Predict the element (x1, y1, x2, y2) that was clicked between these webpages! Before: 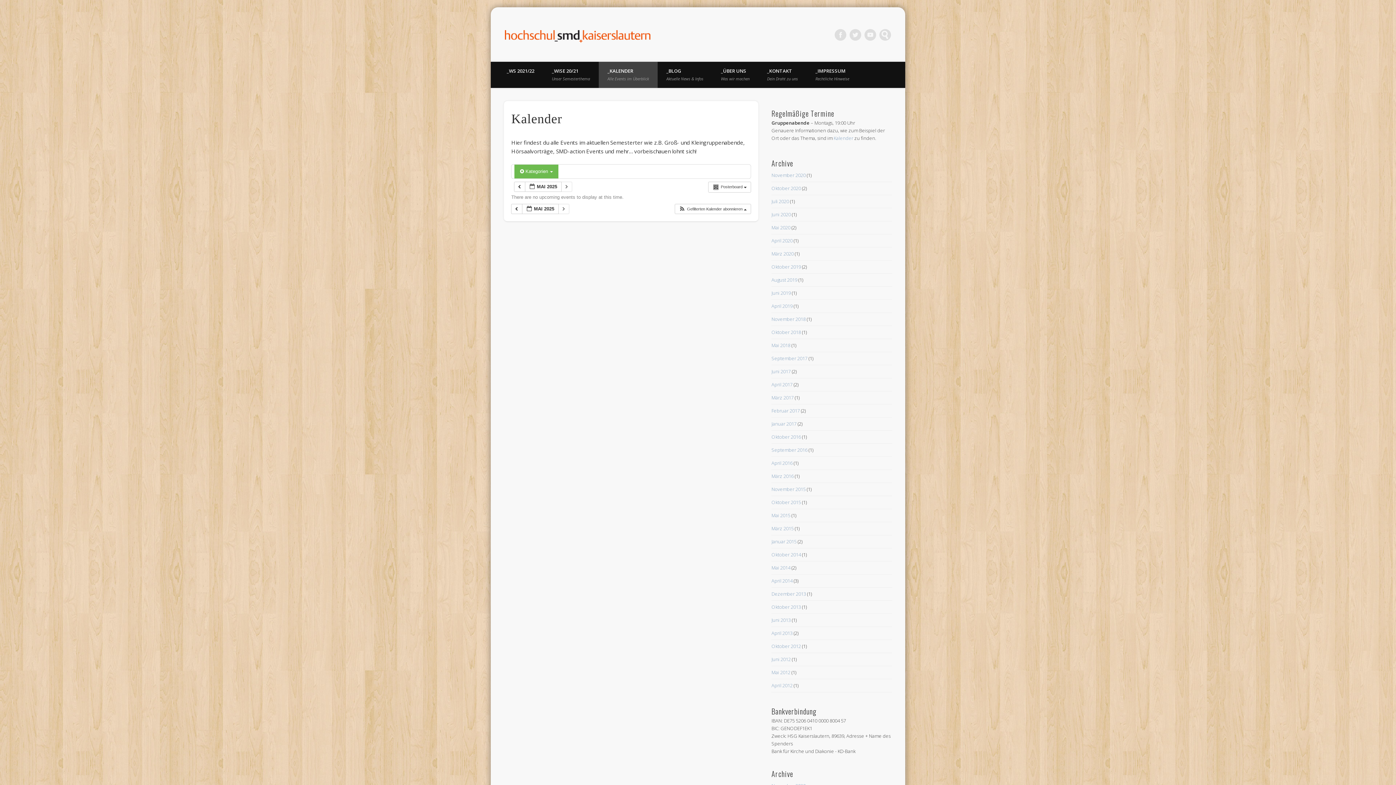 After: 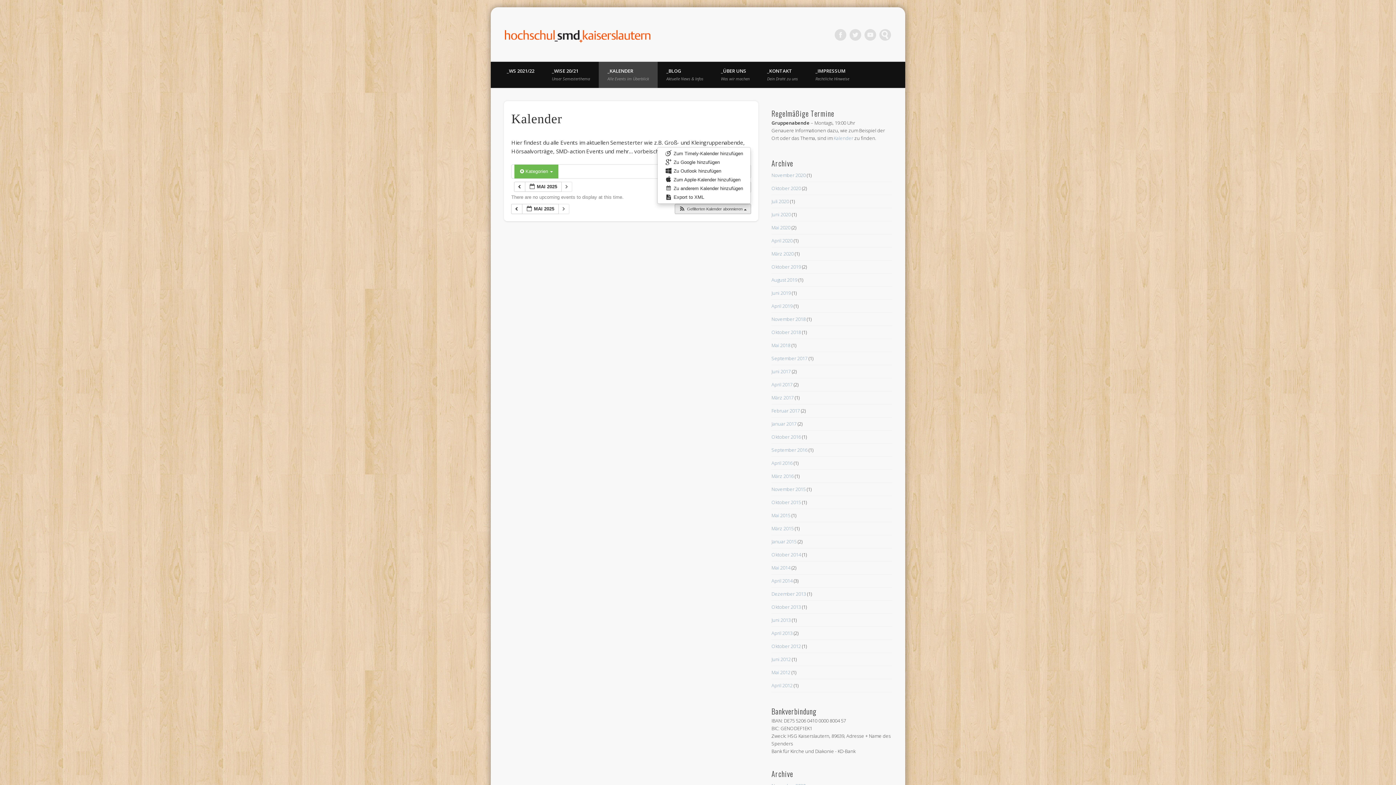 Action: label:  Gefilterten Kalender abonnieren  bbox: (675, 204, 750, 213)